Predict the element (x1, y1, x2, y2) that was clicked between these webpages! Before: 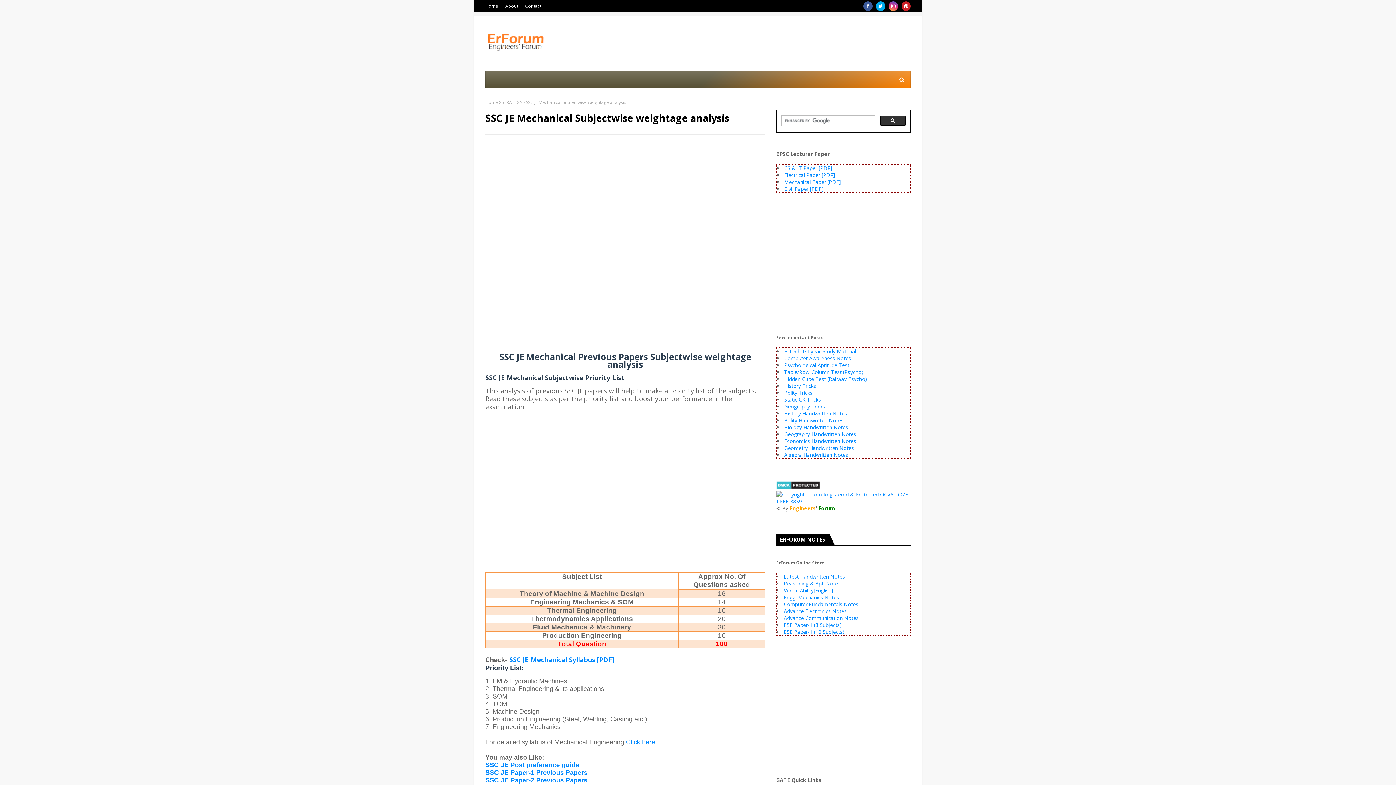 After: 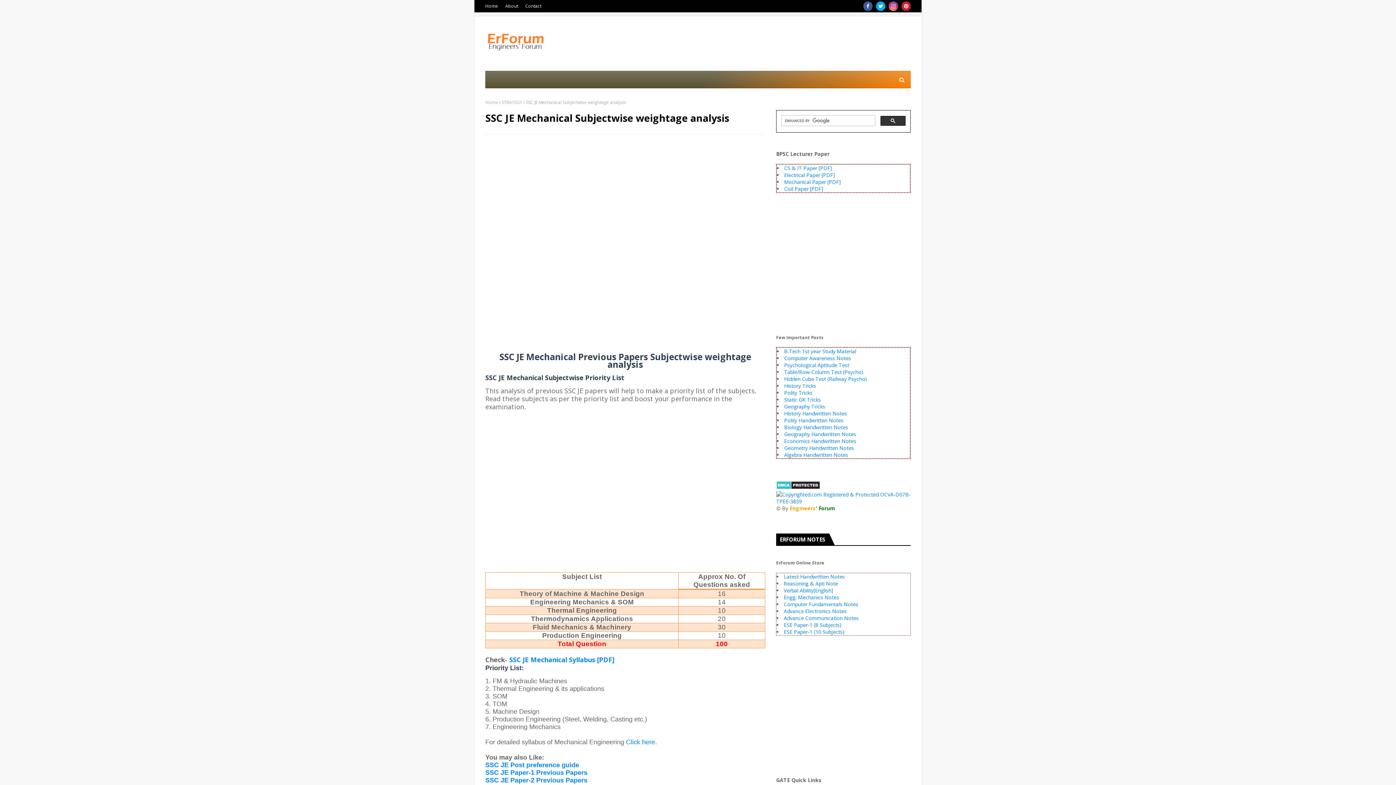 Action: label: Economics Handwritten Notes bbox: (784, 437, 856, 444)